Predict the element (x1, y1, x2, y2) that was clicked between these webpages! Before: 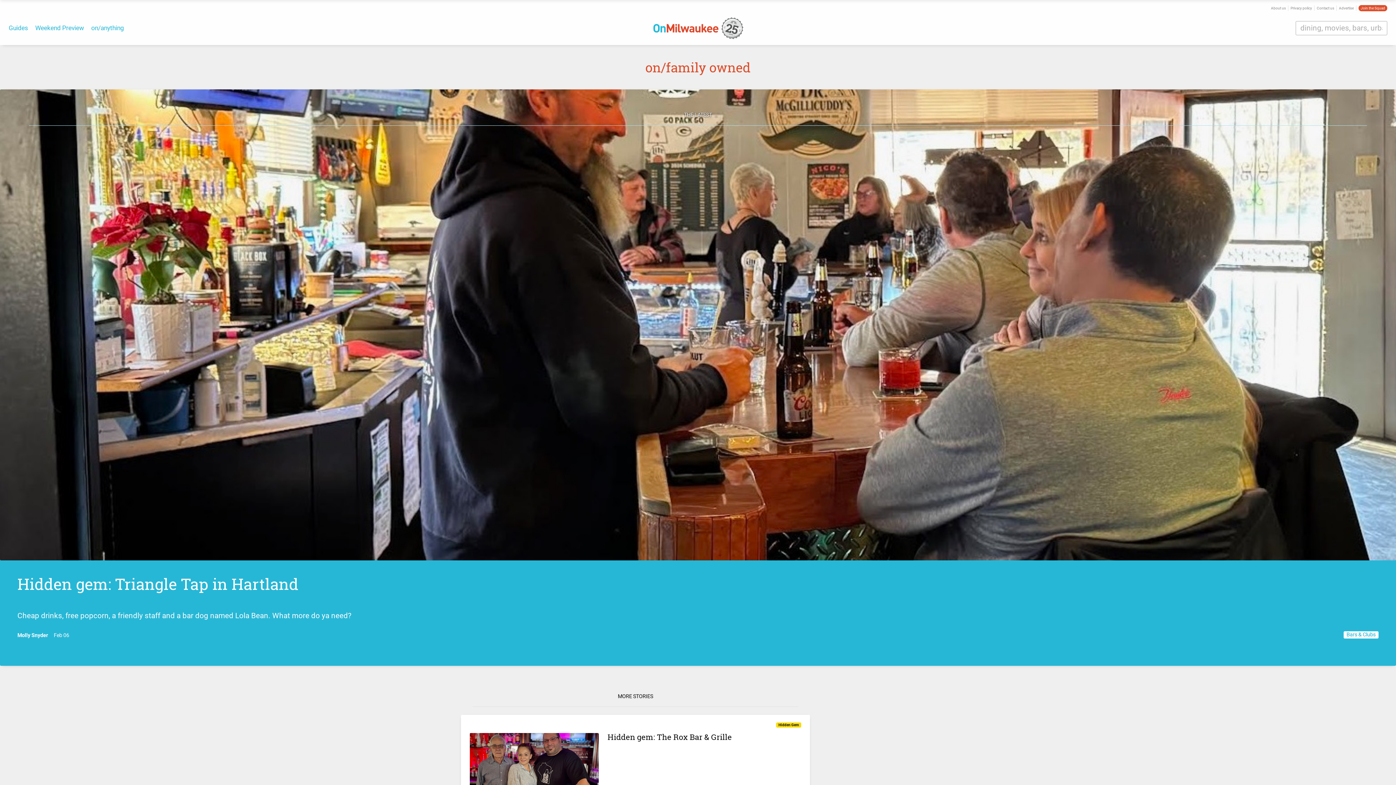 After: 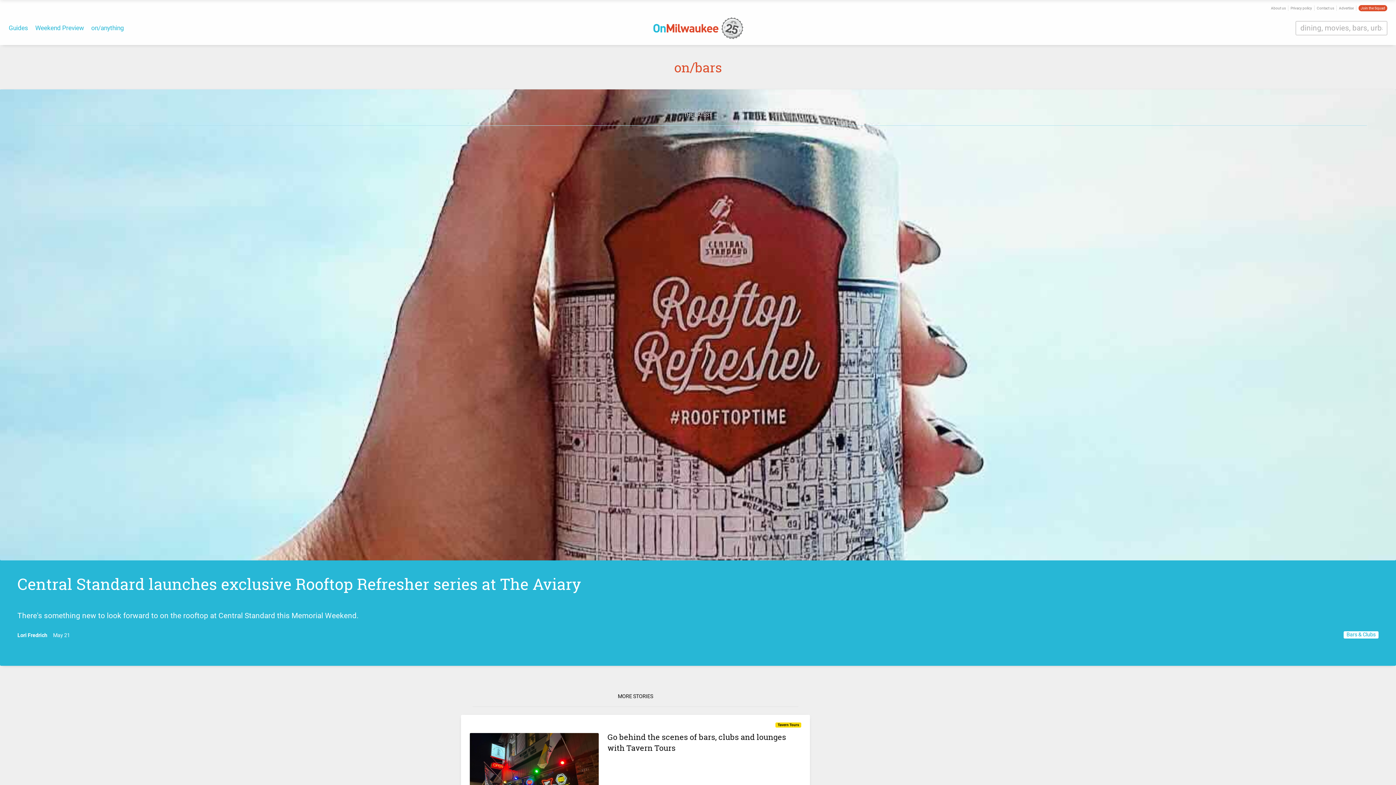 Action: bbox: (1344, 631, 1378, 638) label: Bars & Clubs